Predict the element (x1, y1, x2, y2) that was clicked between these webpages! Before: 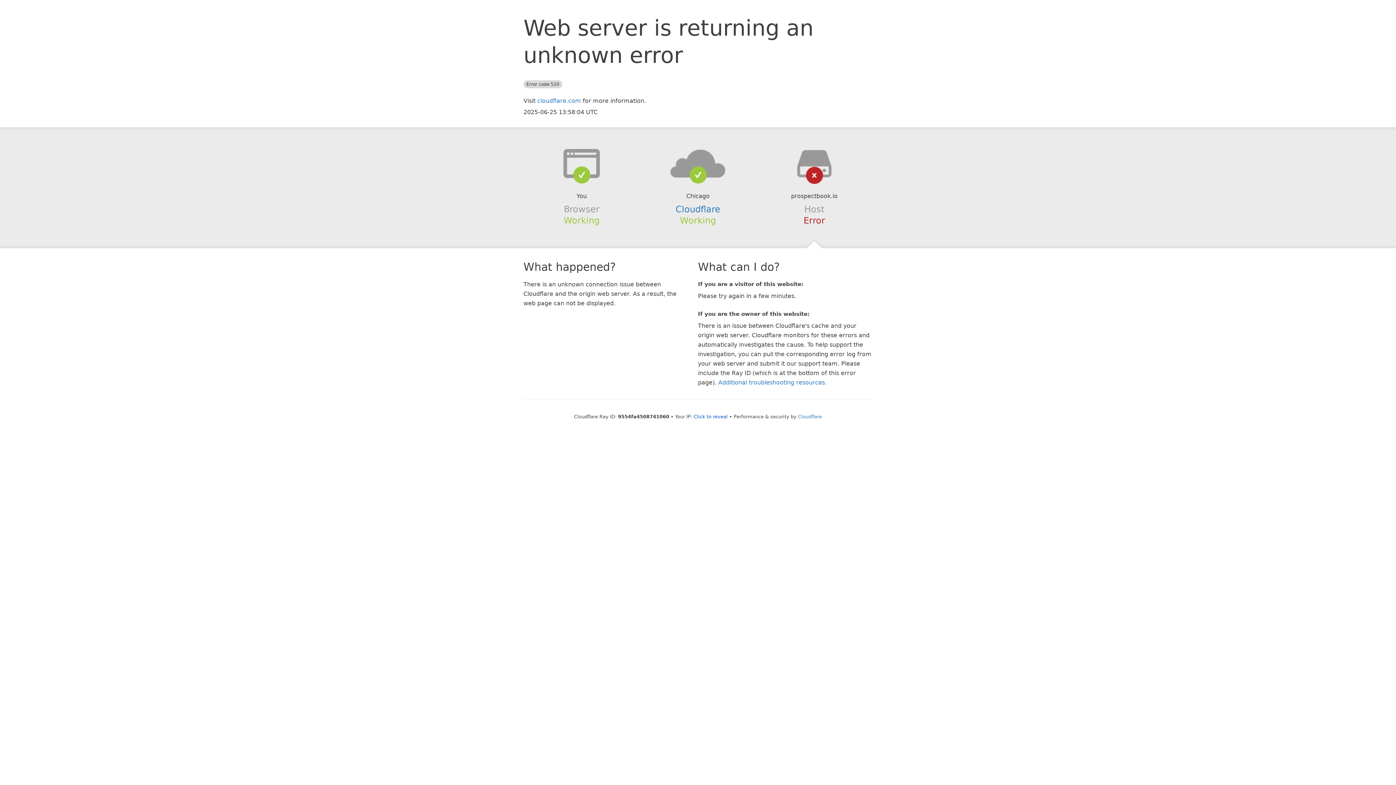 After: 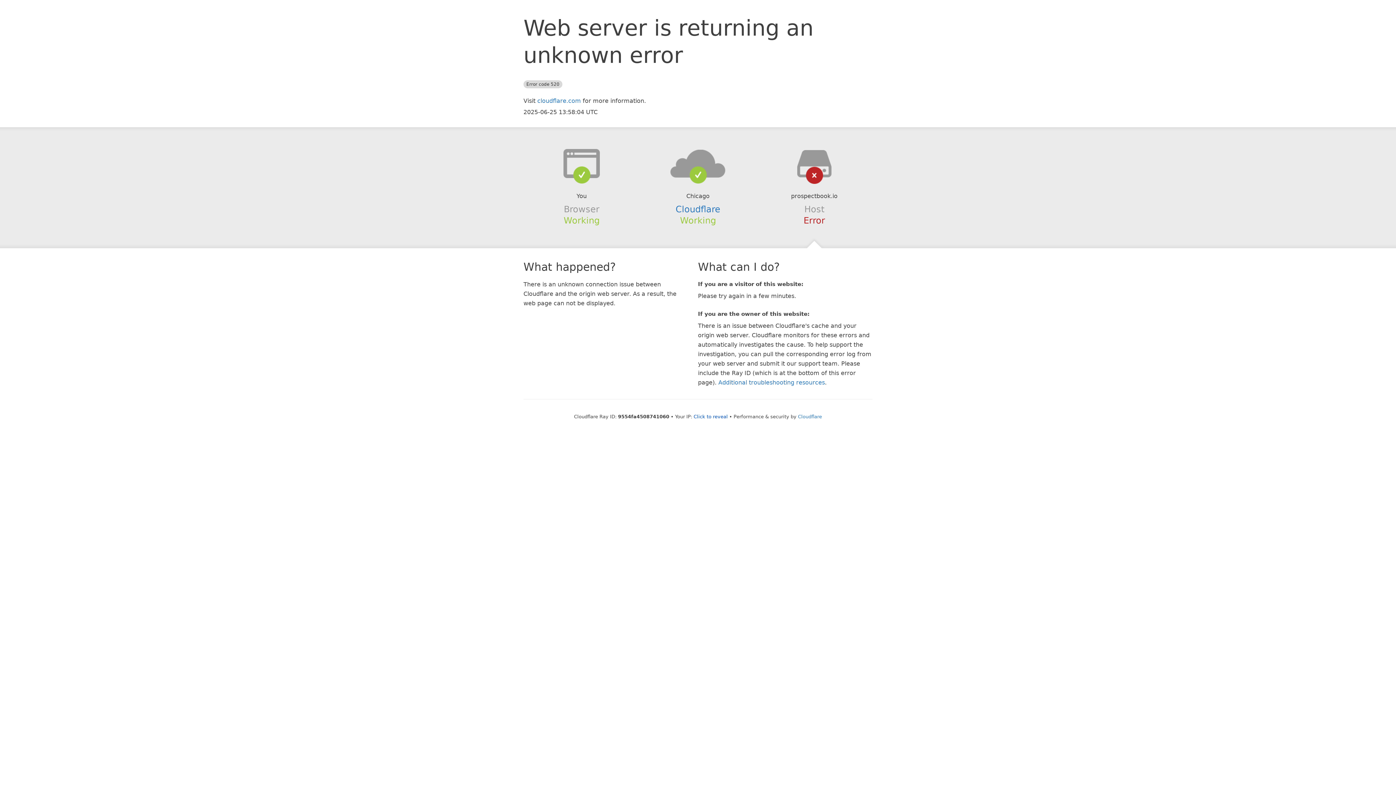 Action: bbox: (639, 148, 756, 178)